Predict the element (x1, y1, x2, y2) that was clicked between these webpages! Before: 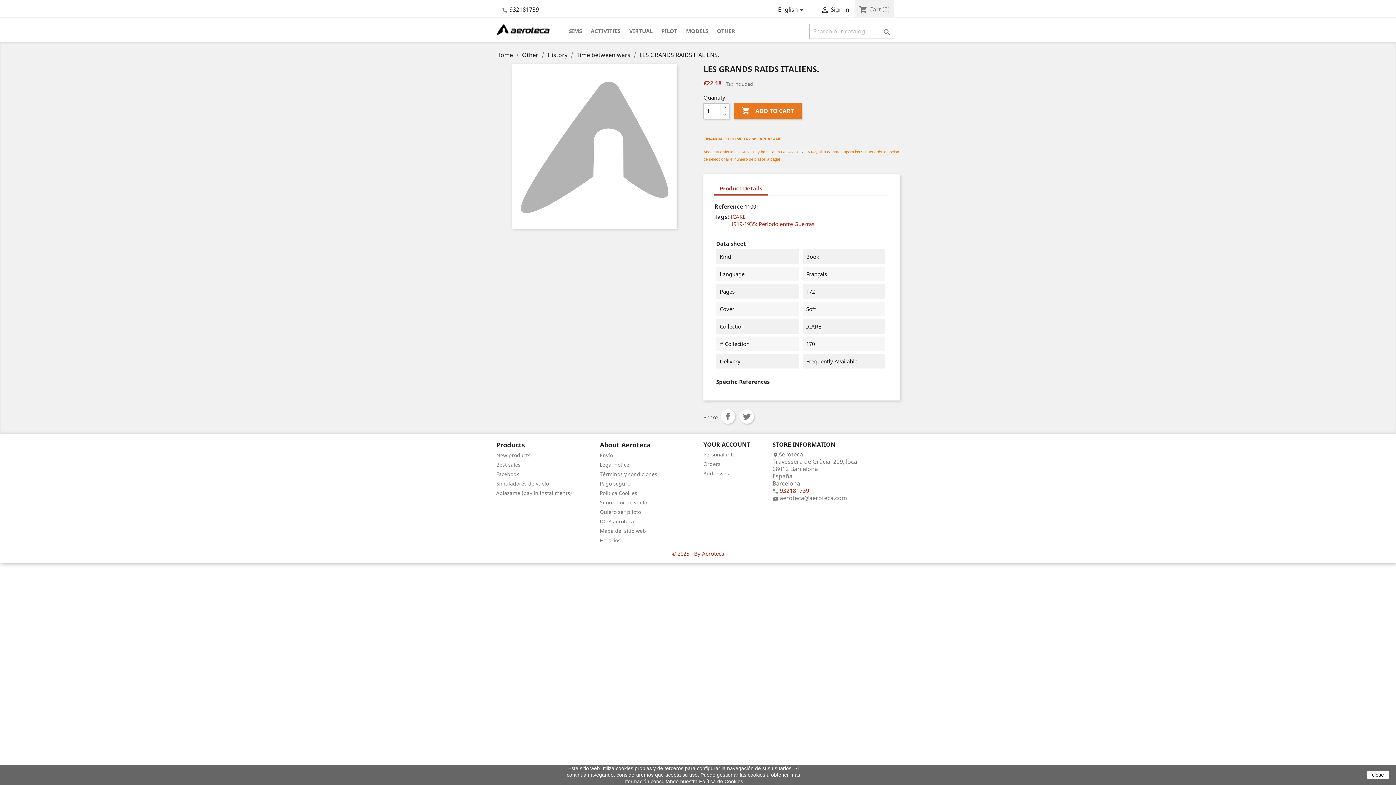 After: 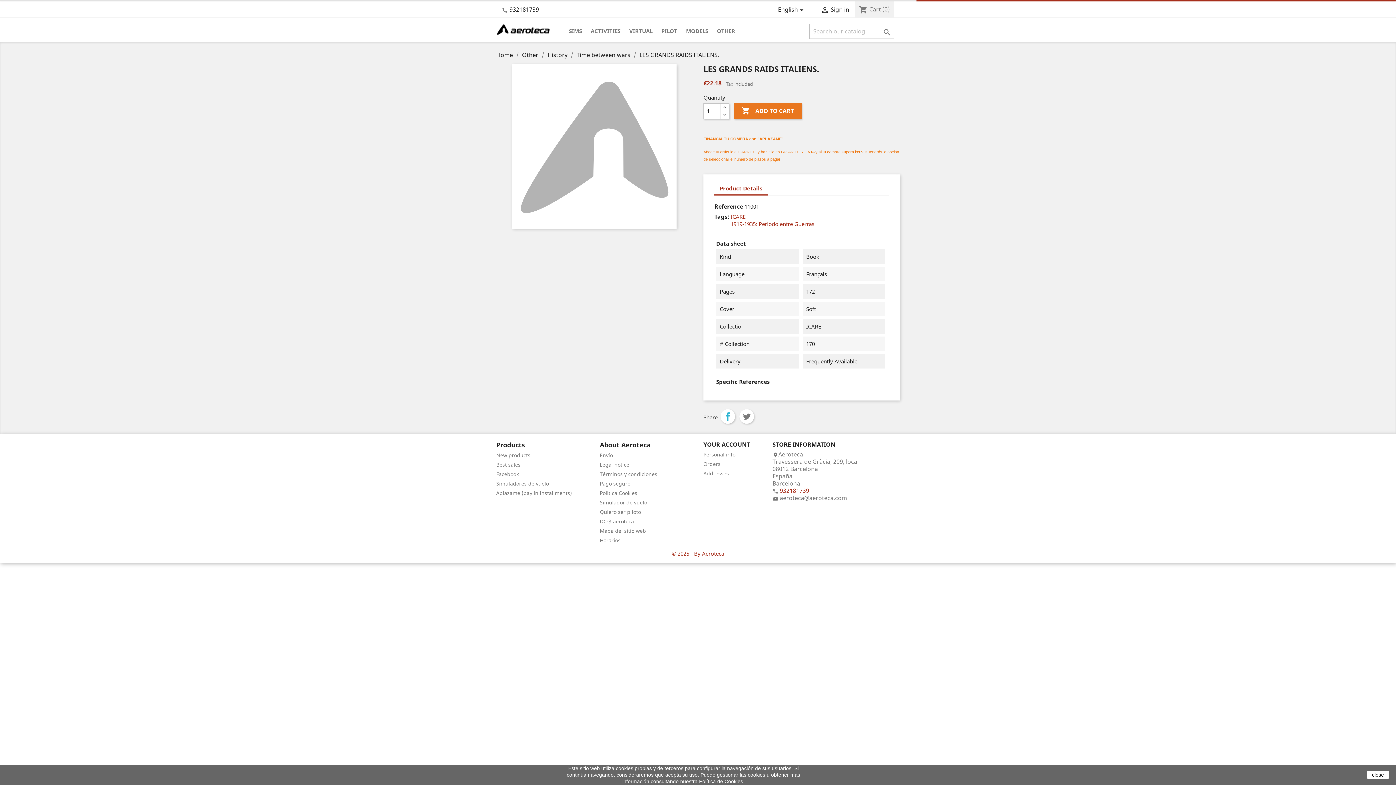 Action: label: Share bbox: (720, 409, 735, 424)